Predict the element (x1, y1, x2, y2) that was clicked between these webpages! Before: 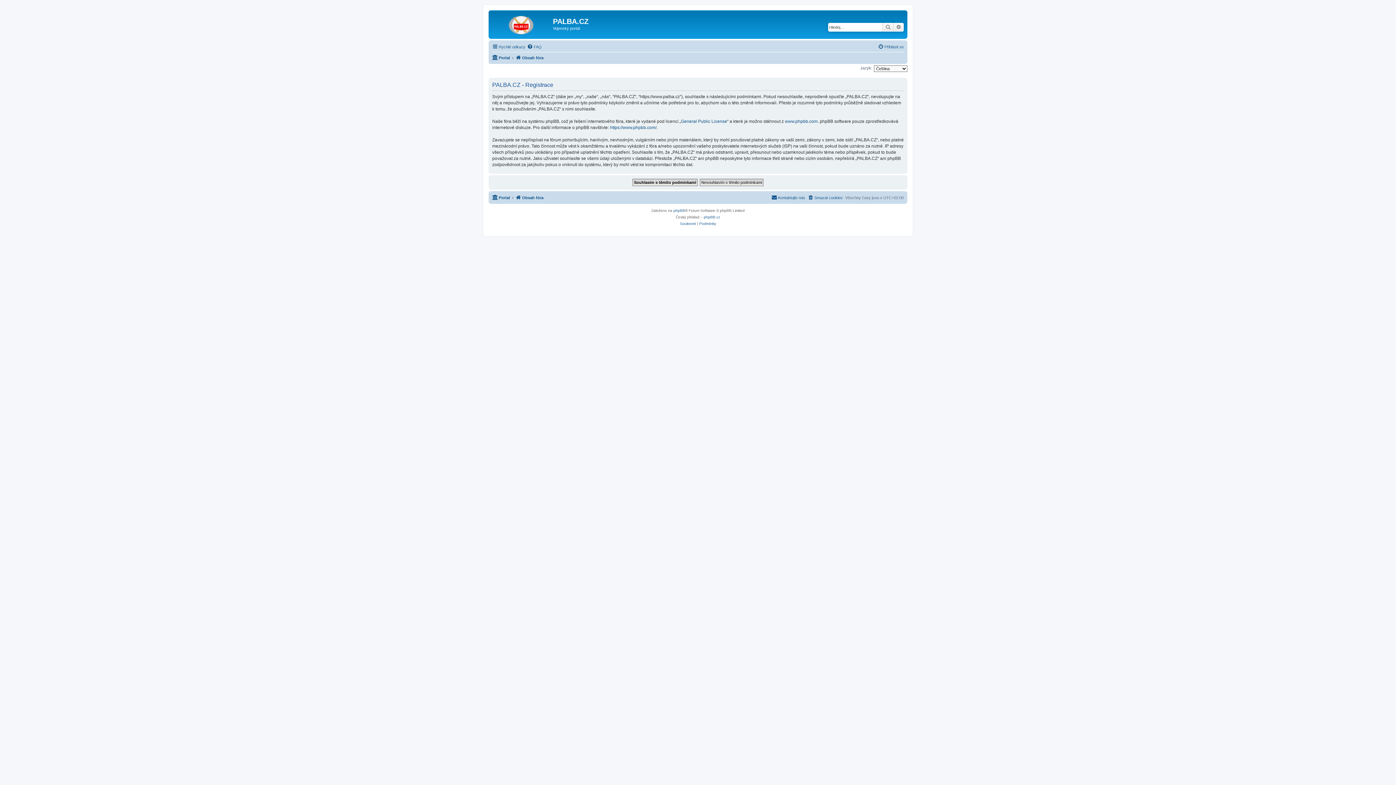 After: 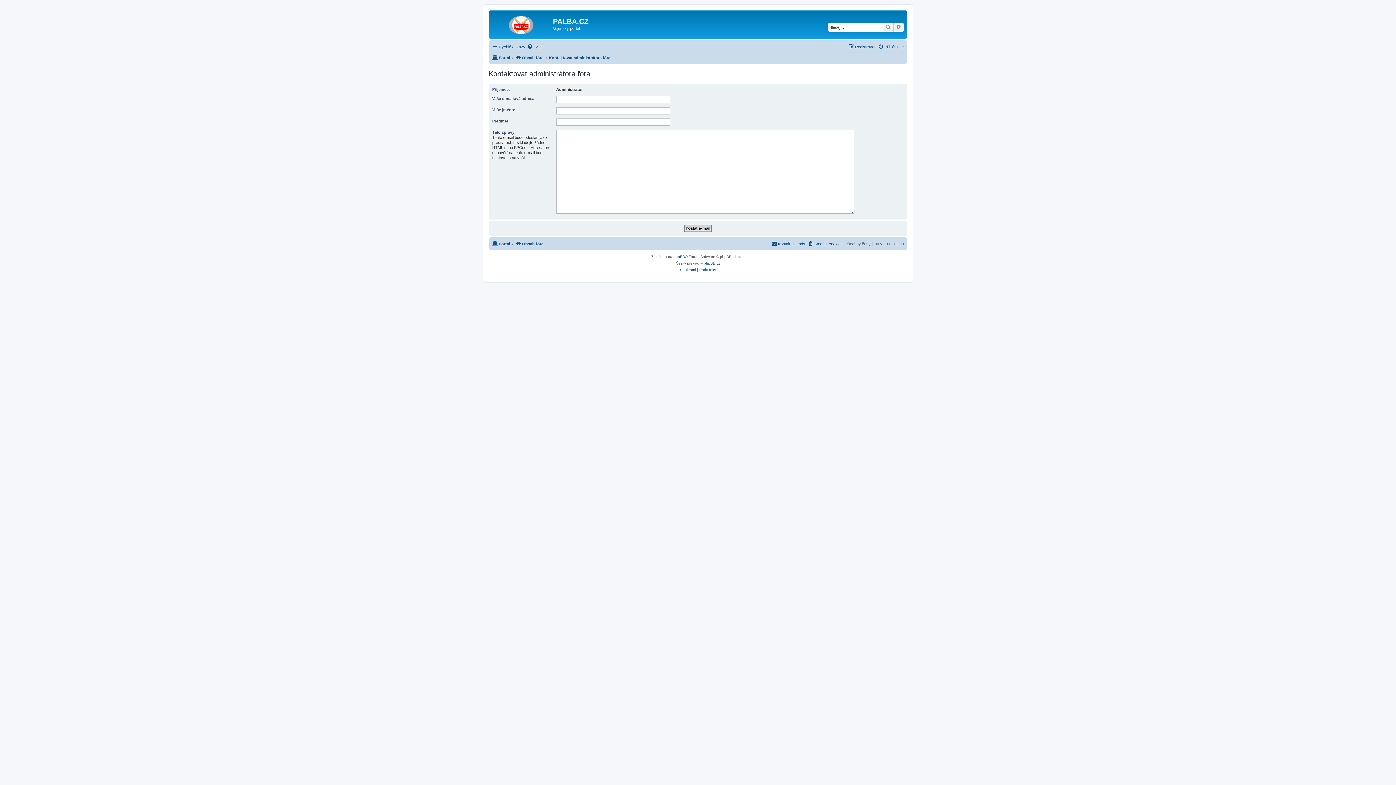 Action: bbox: (771, 193, 805, 202) label: Kontaktujte nás